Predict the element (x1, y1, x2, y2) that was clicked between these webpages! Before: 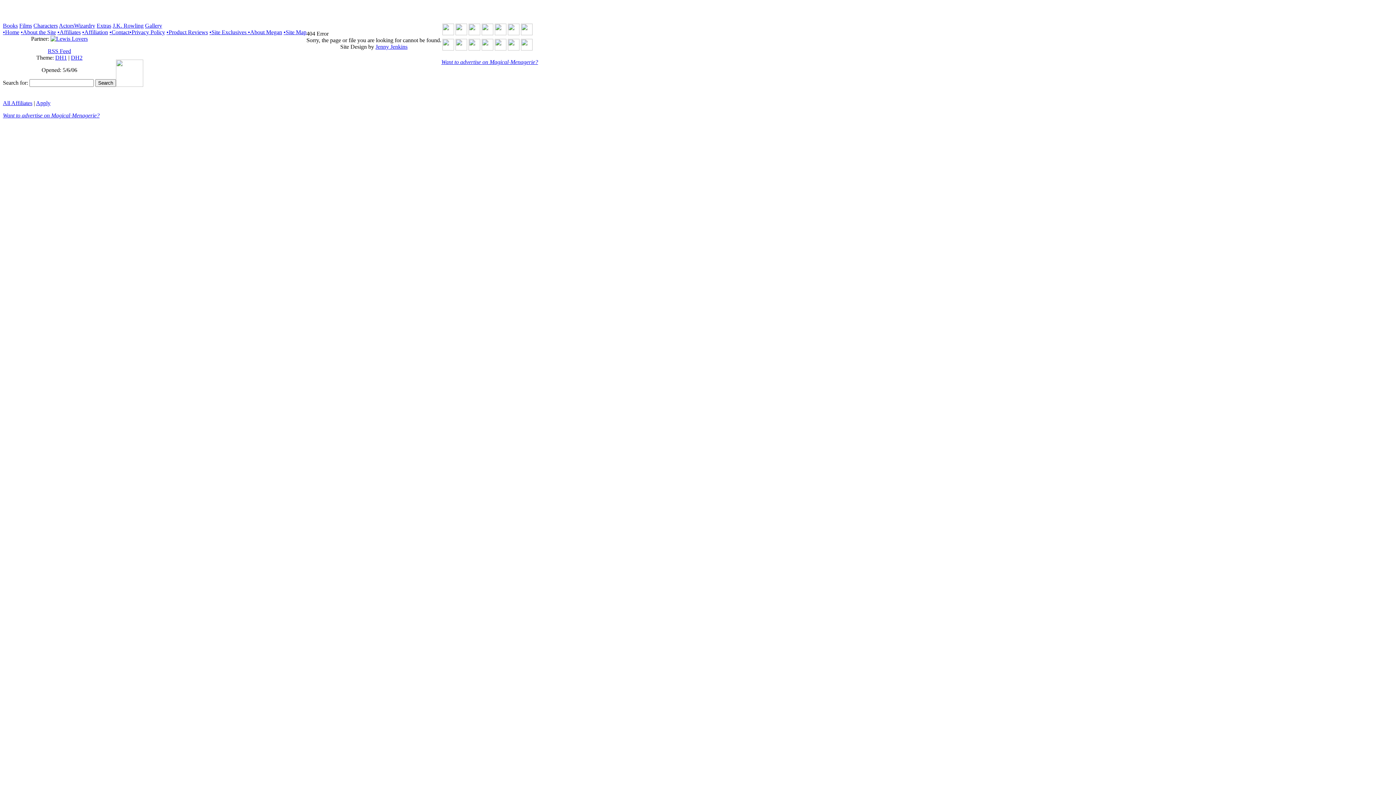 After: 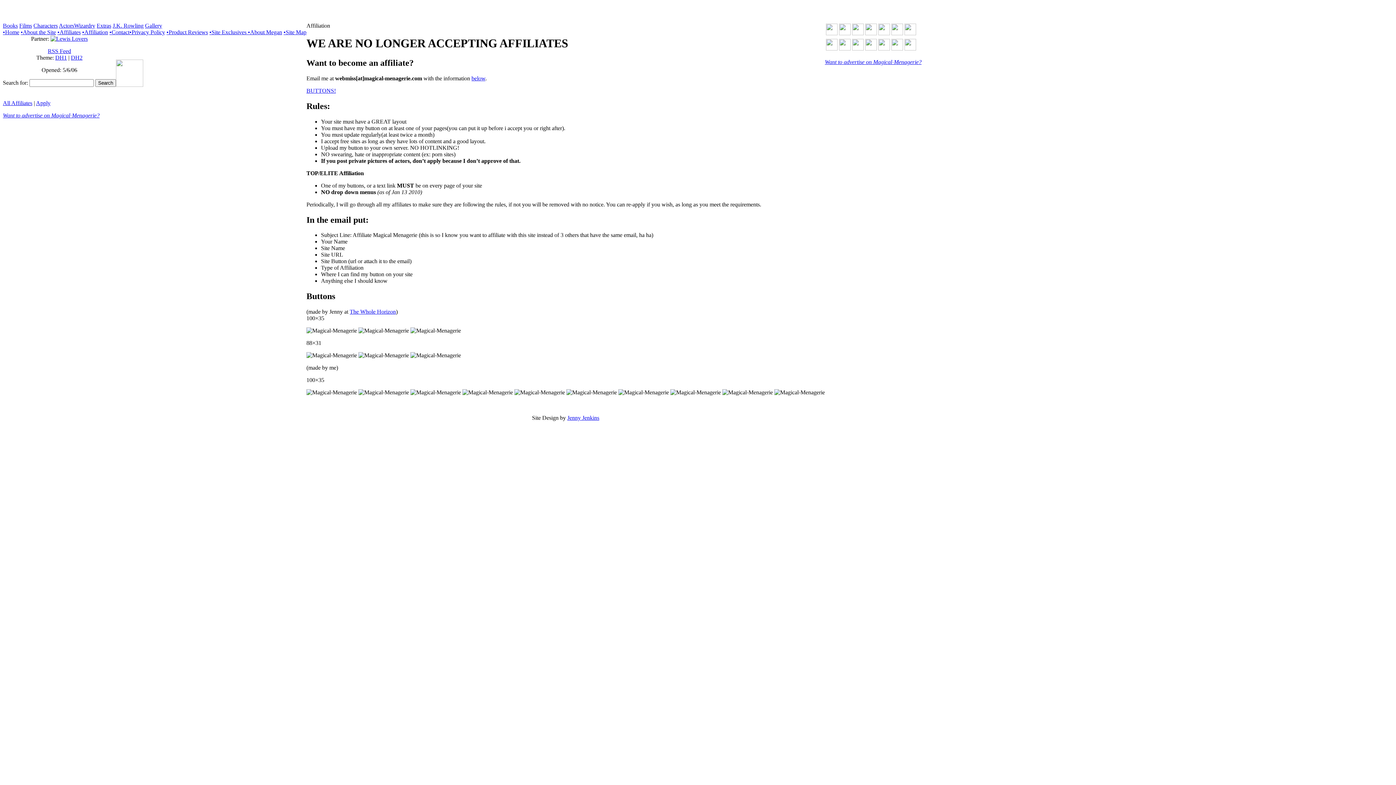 Action: bbox: (36, 100, 50, 106) label: Apply